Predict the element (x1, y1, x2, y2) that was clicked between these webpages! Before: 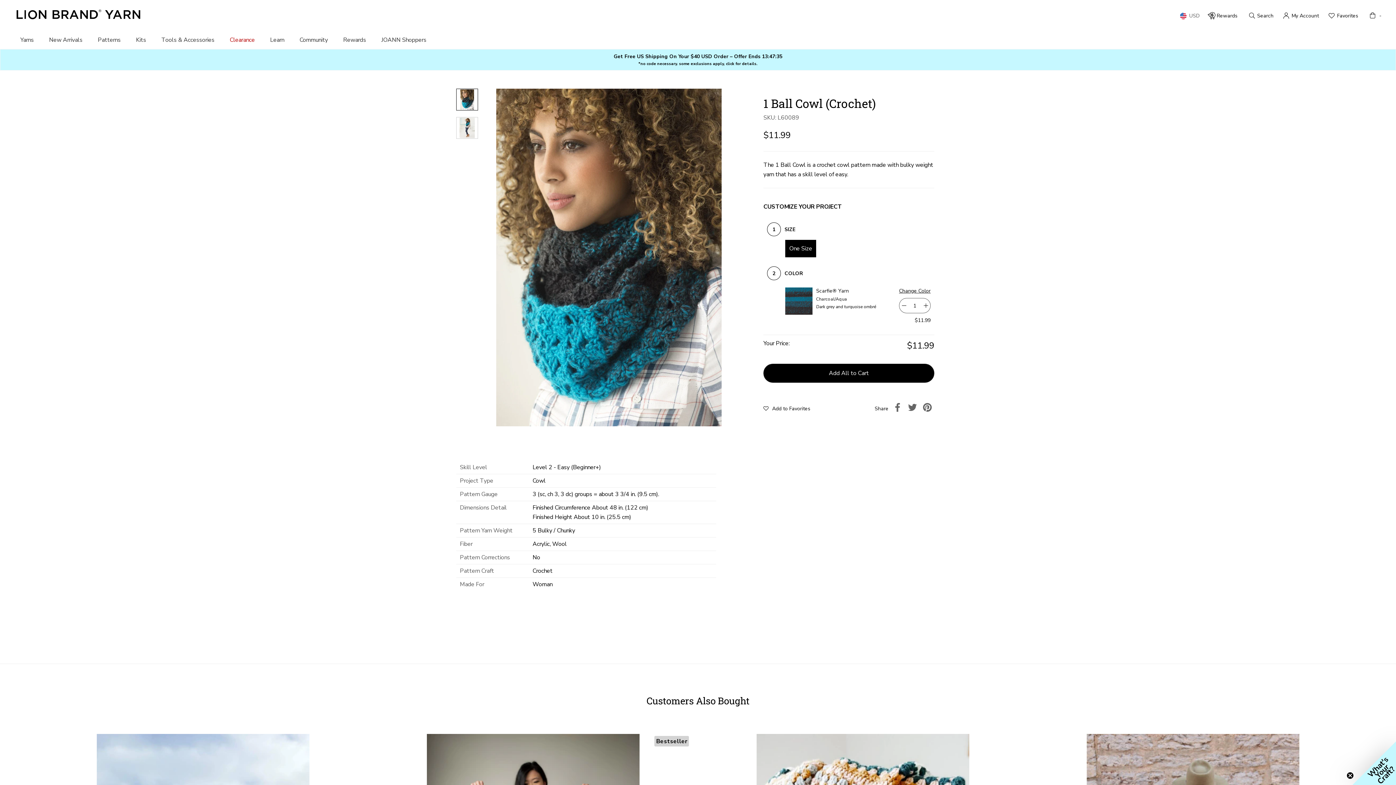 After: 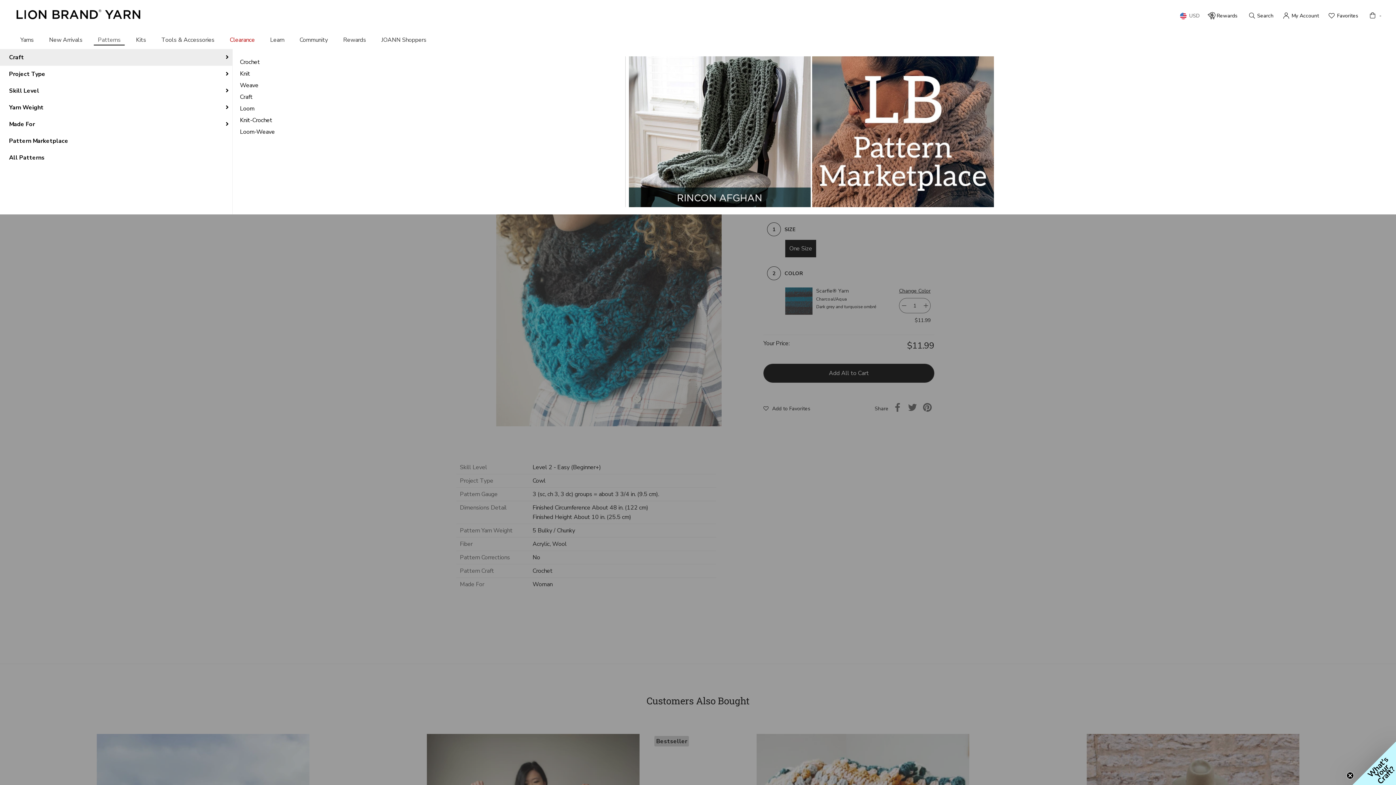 Action: label: Patterns bbox: (90, 30, 128, 49)